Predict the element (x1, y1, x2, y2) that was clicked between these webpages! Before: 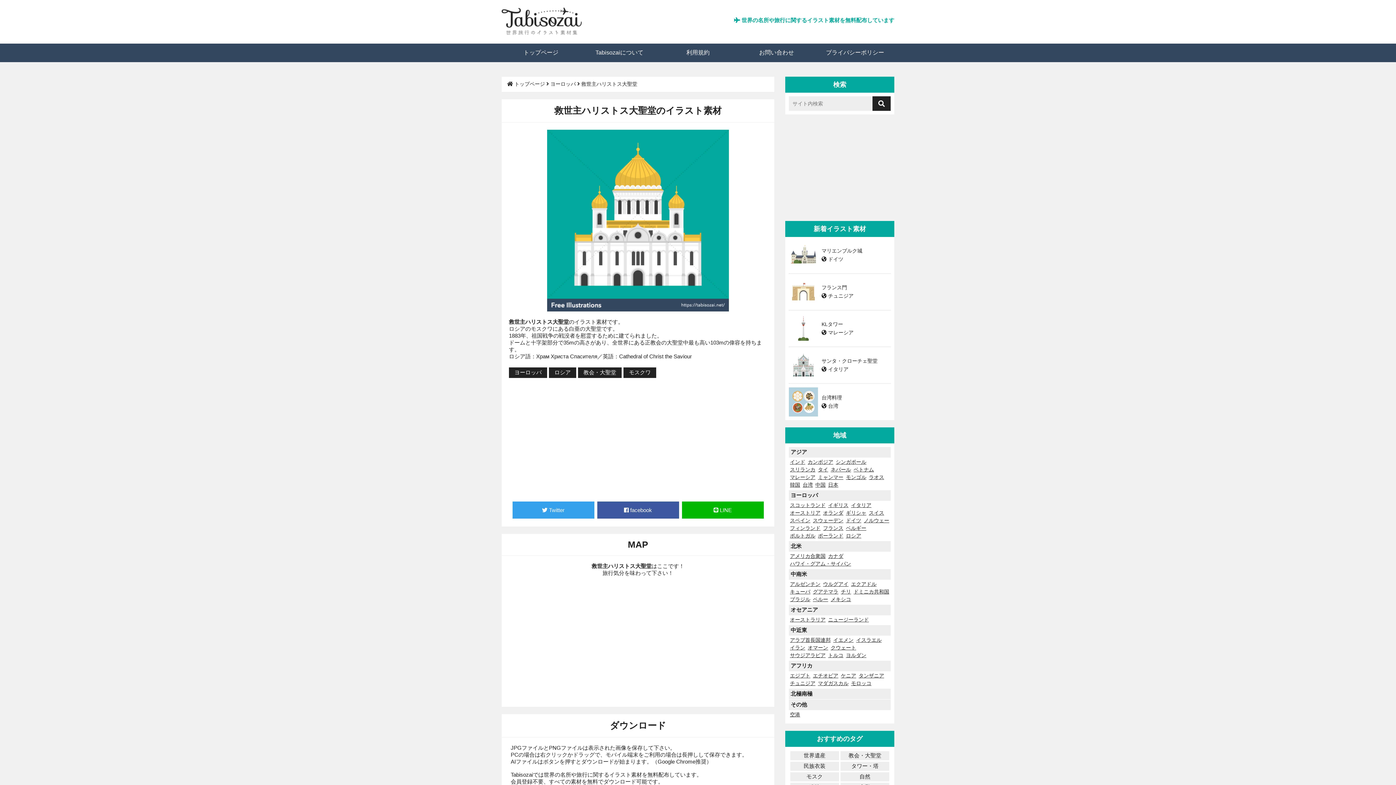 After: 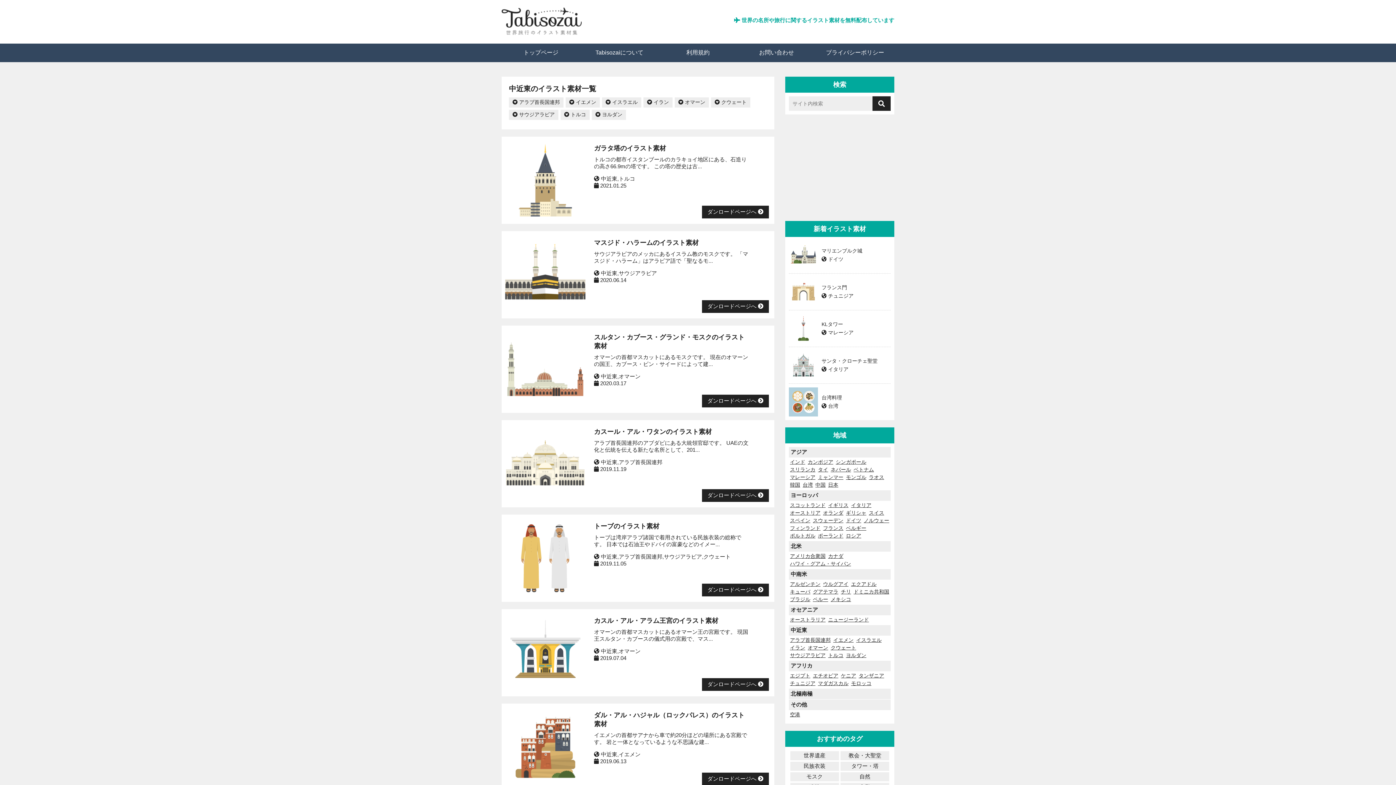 Action: bbox: (789, 625, 890, 636) label: 中近東